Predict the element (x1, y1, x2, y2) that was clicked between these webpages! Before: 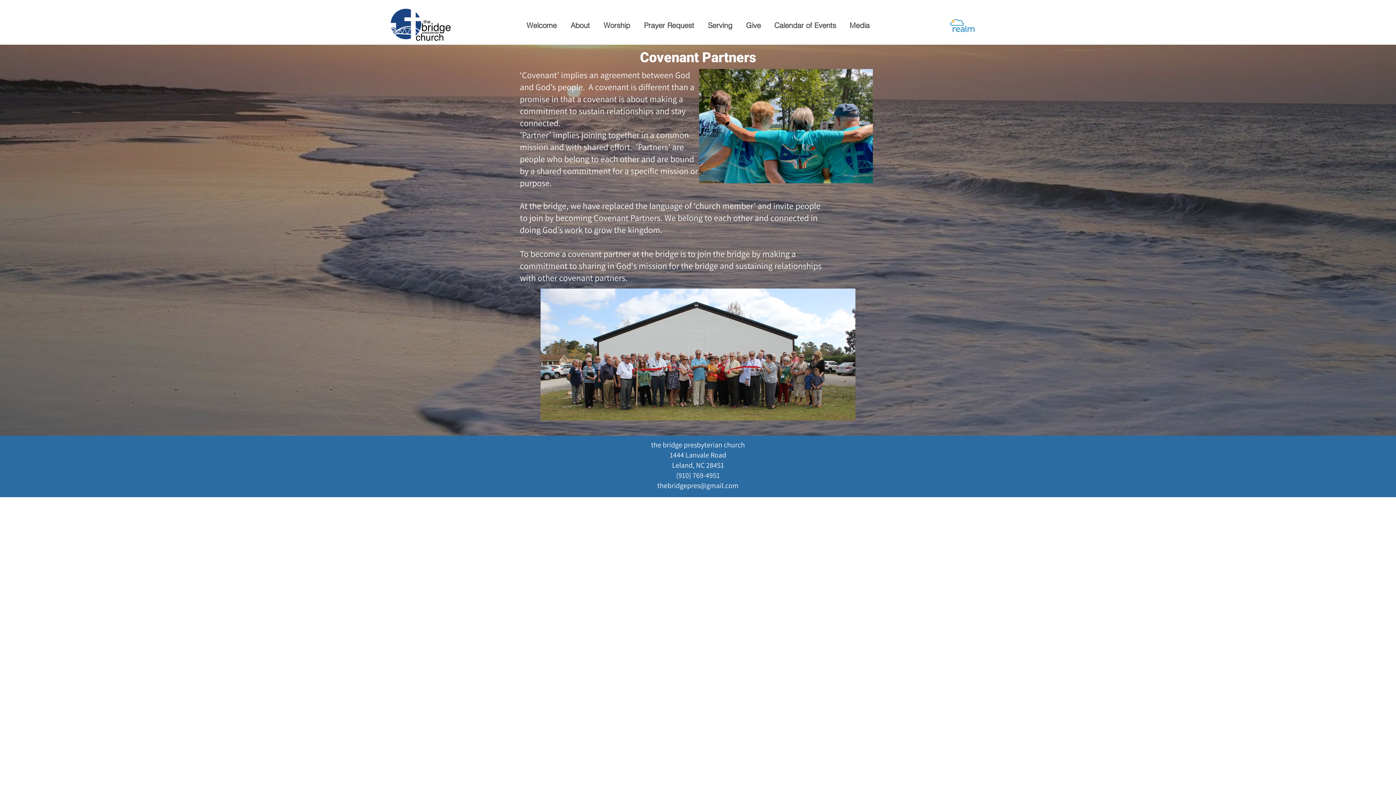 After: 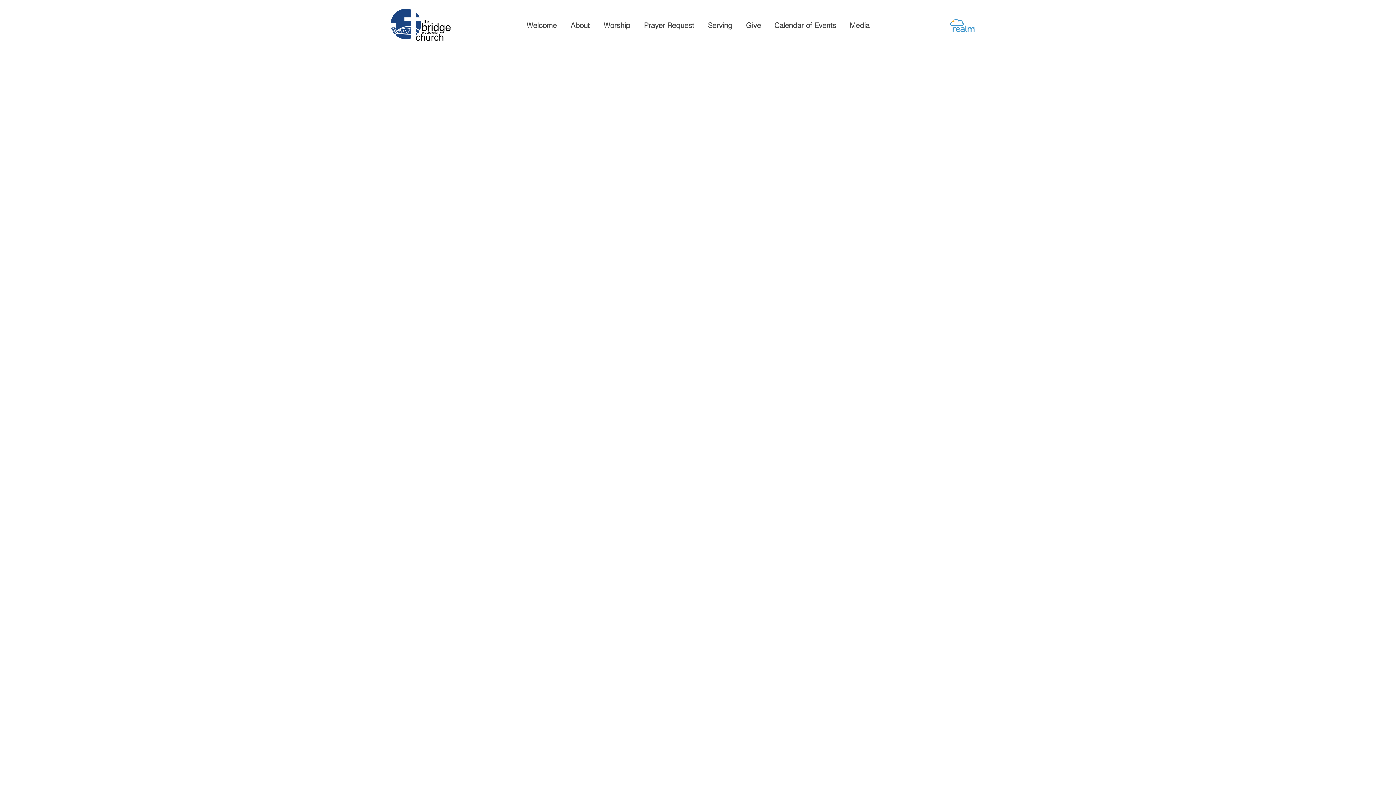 Action: label: Give bbox: (739, 16, 767, 34)